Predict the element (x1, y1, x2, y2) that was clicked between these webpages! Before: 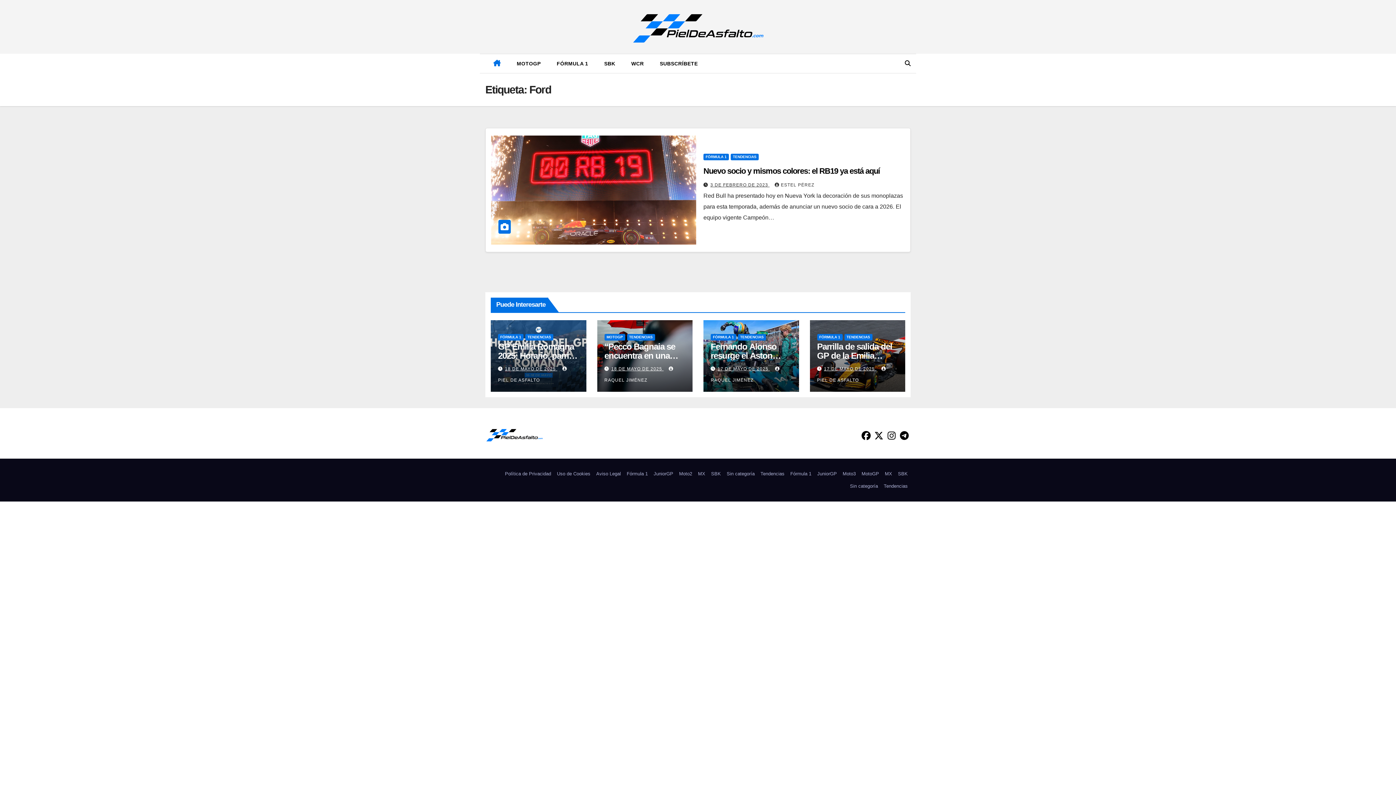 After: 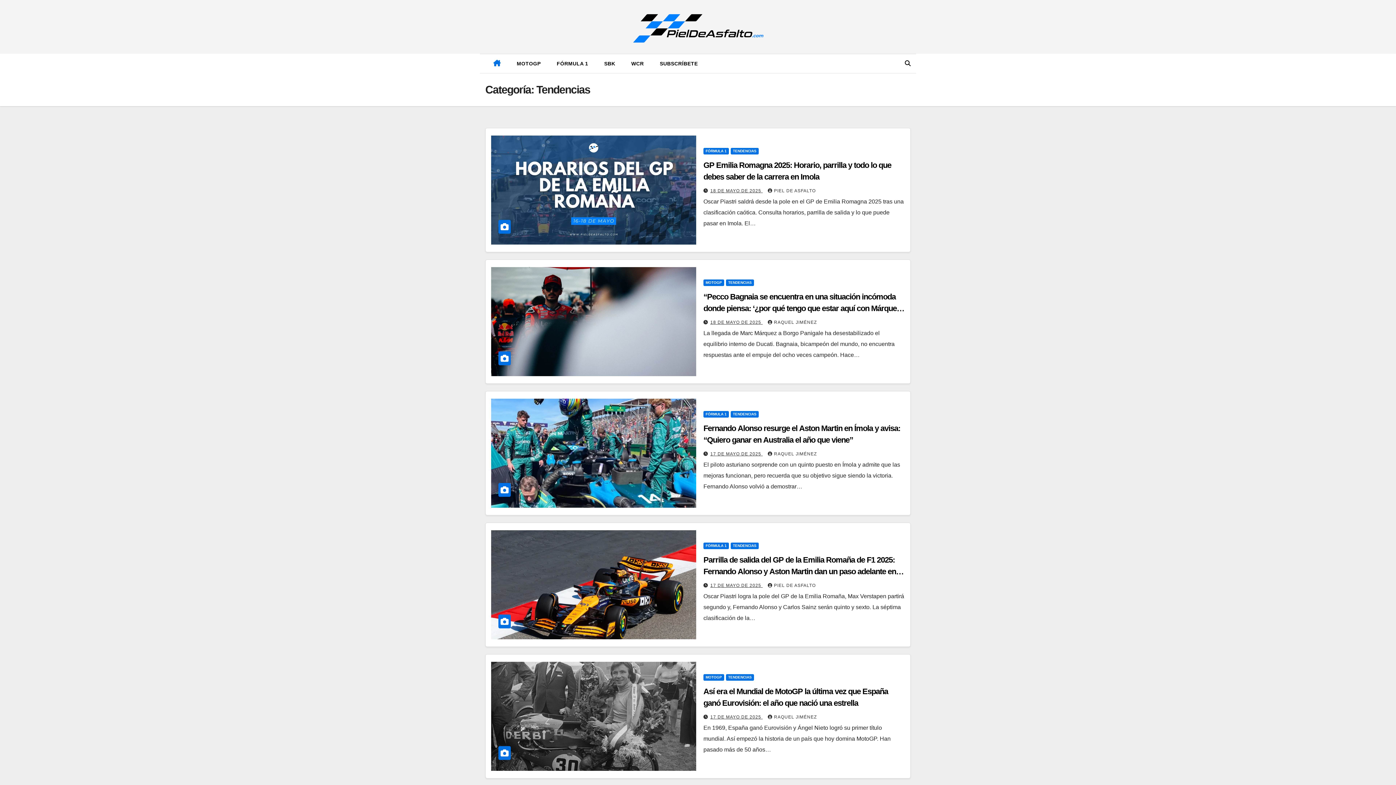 Action: label: Tendencias bbox: (757, 467, 787, 480)